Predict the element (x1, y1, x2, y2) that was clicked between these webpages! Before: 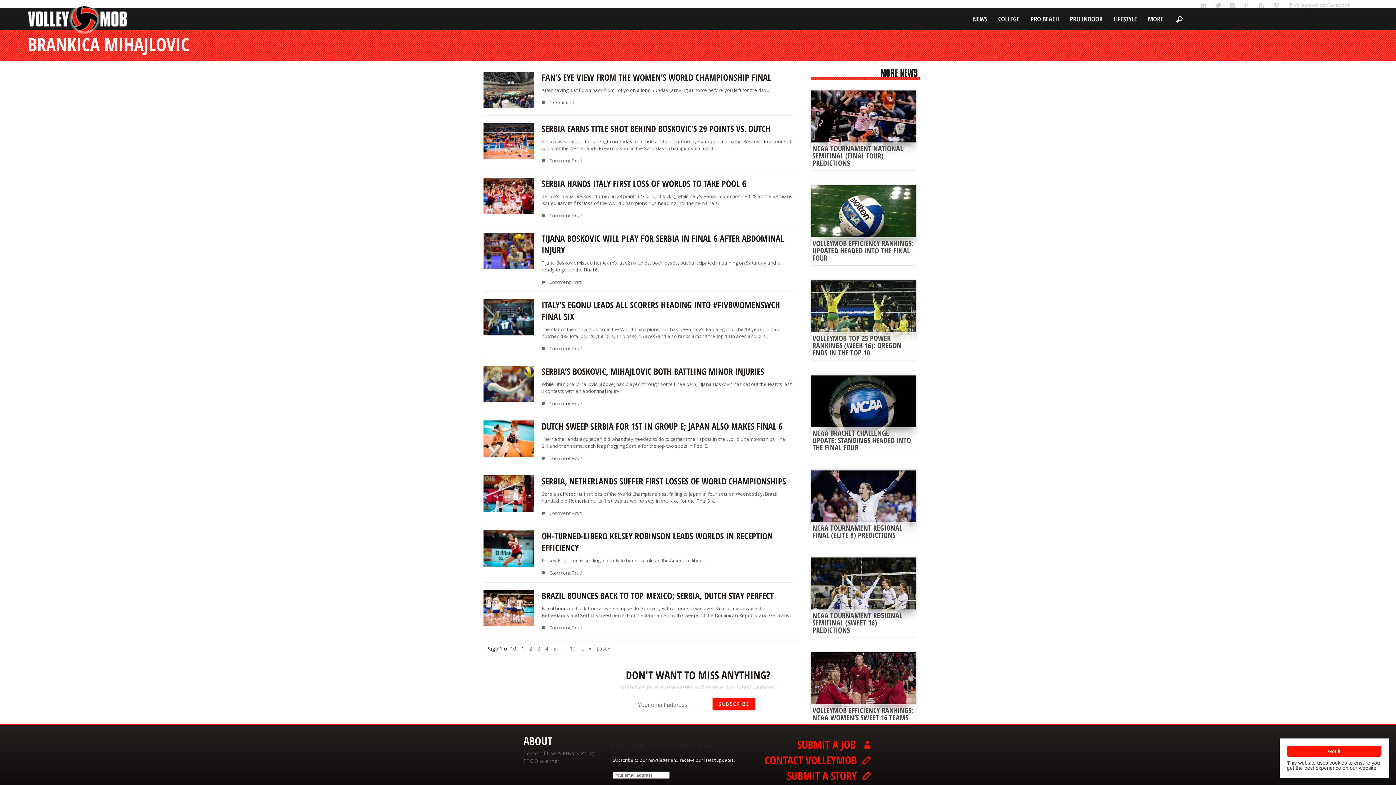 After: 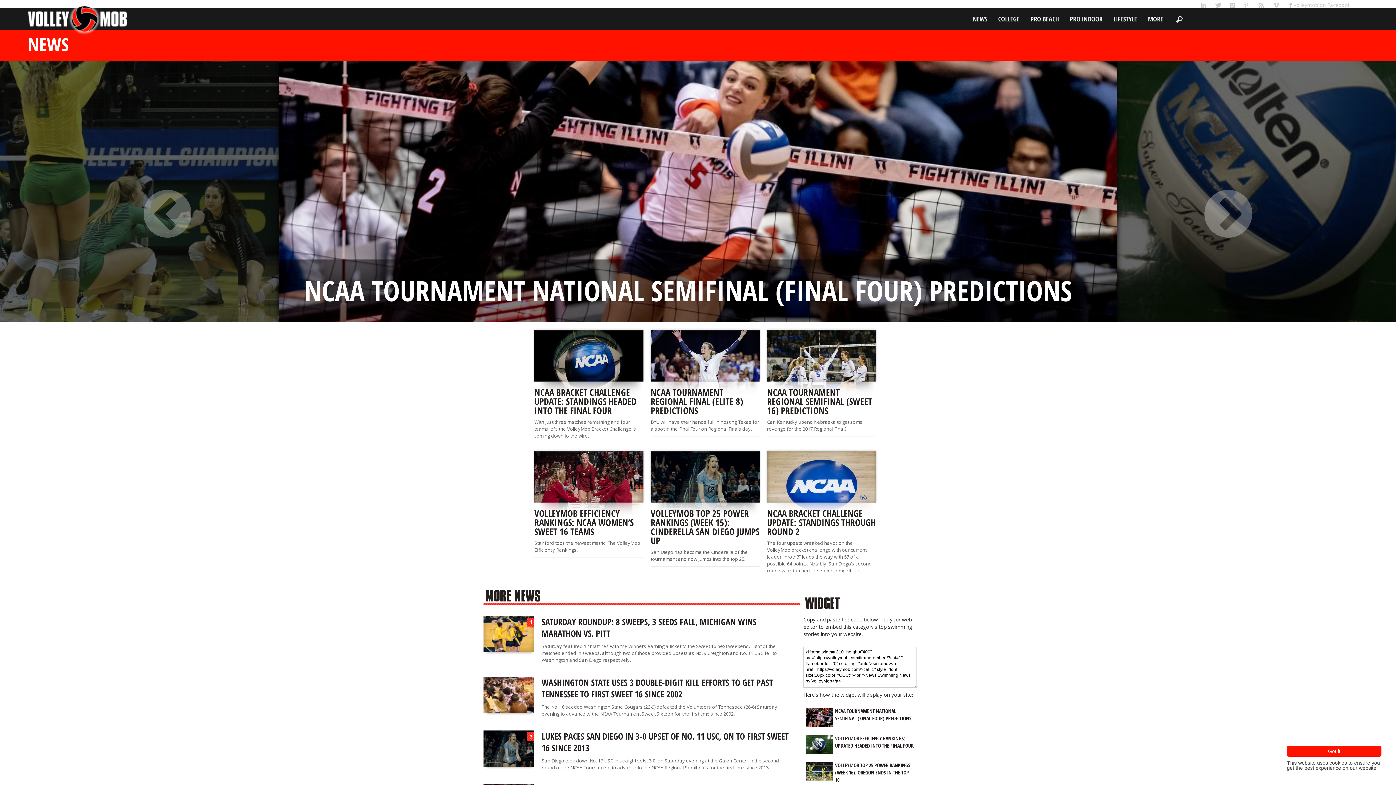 Action: label: NEWS bbox: (967, 8, 993, 29)